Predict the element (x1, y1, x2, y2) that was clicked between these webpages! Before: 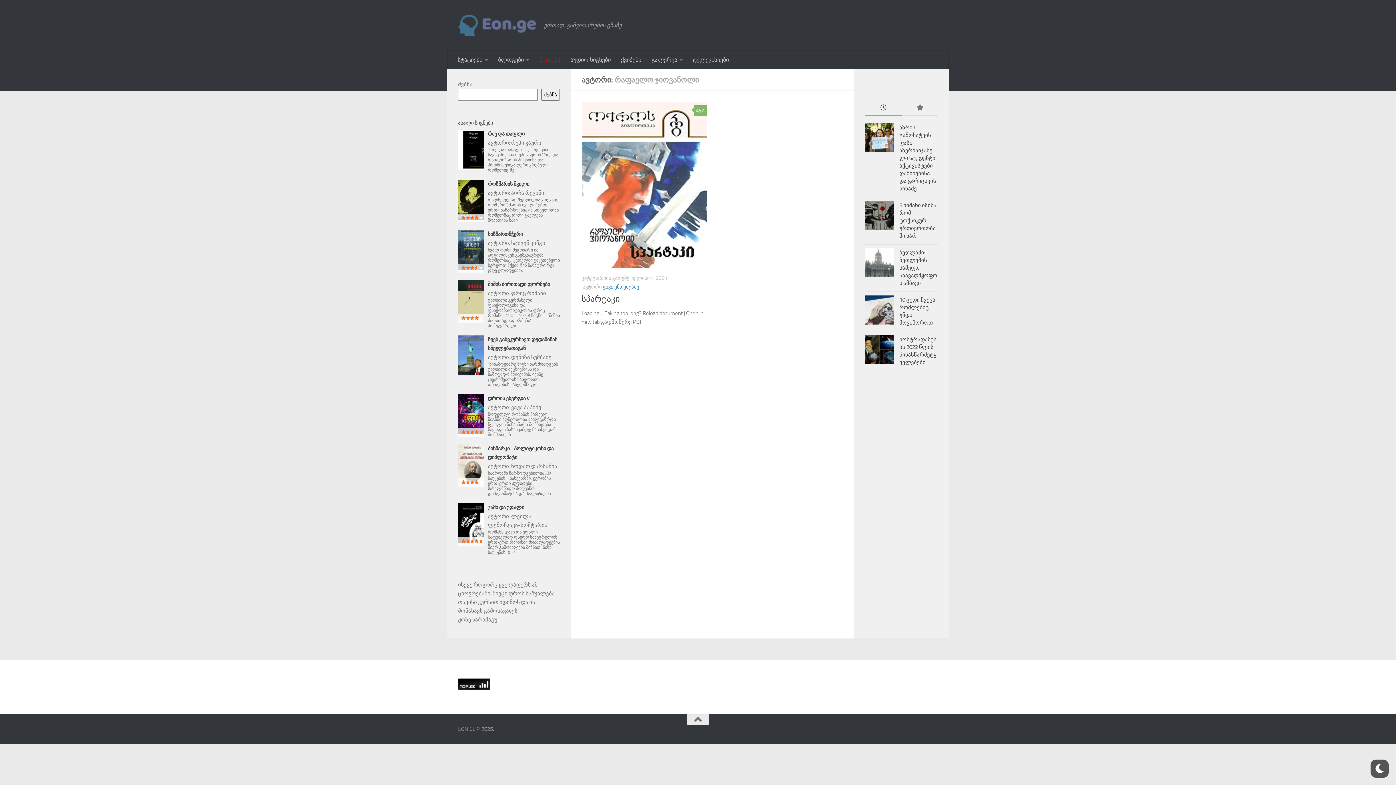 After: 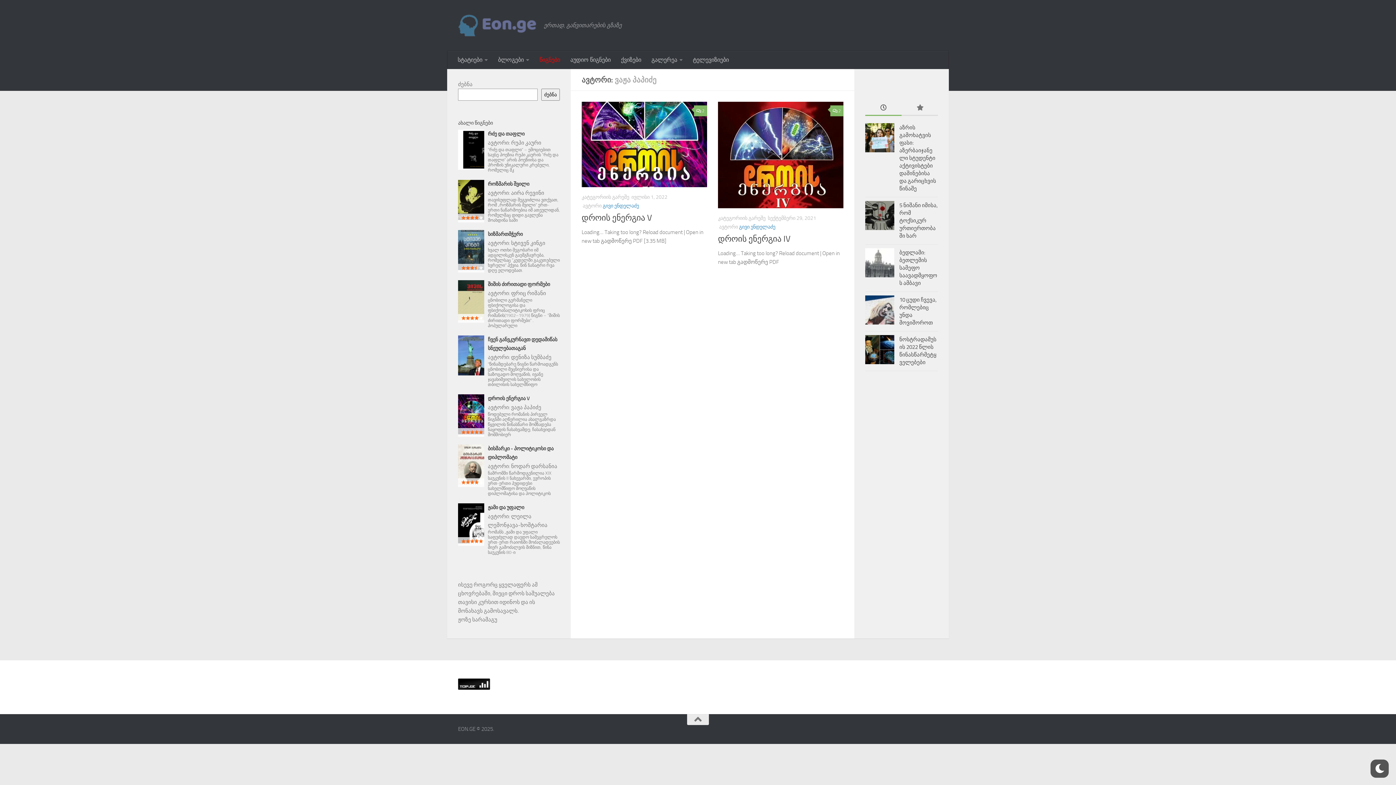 Action: label: ვაჟა პაპიძე bbox: (511, 404, 541, 410)